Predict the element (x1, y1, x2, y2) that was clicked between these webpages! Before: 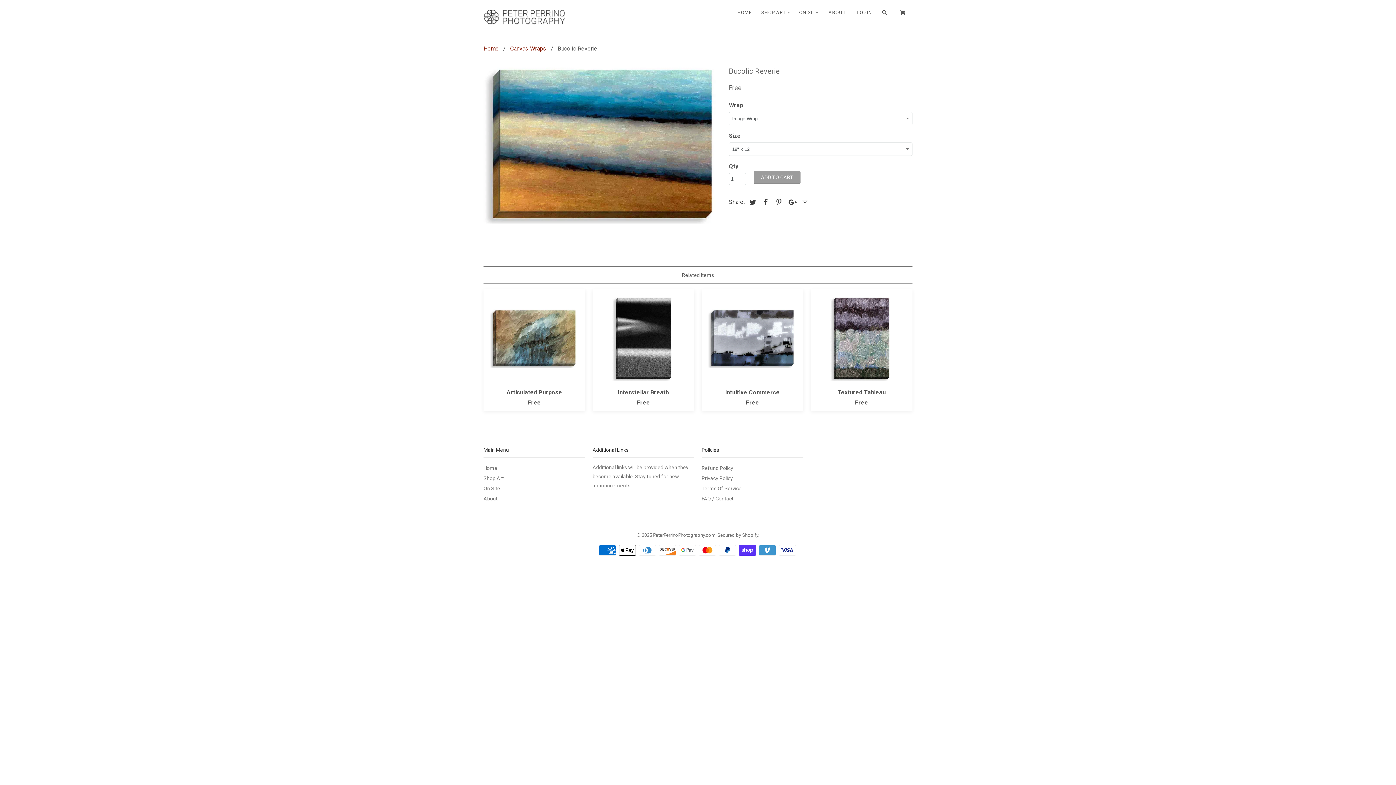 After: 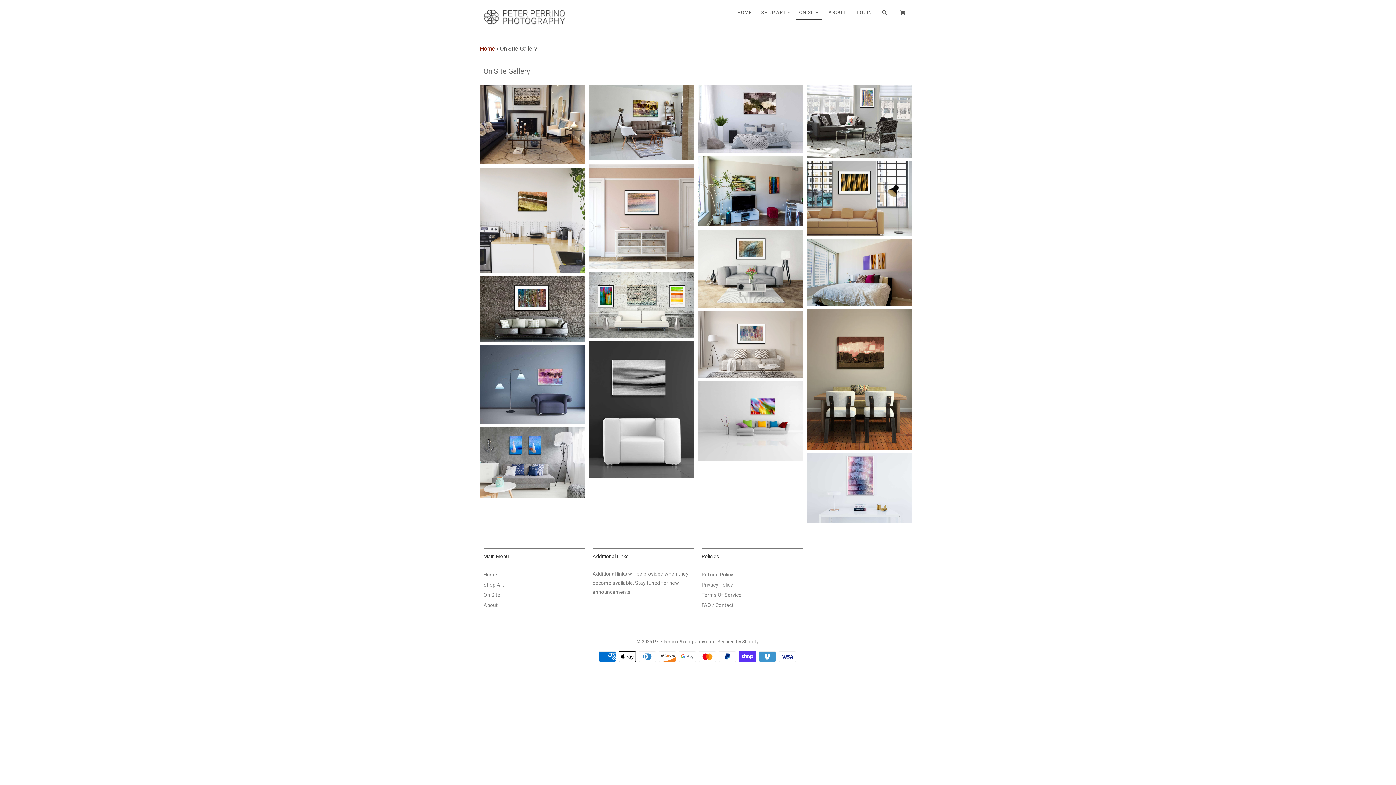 Action: bbox: (795, 6, 821, 19) label: ON SITE